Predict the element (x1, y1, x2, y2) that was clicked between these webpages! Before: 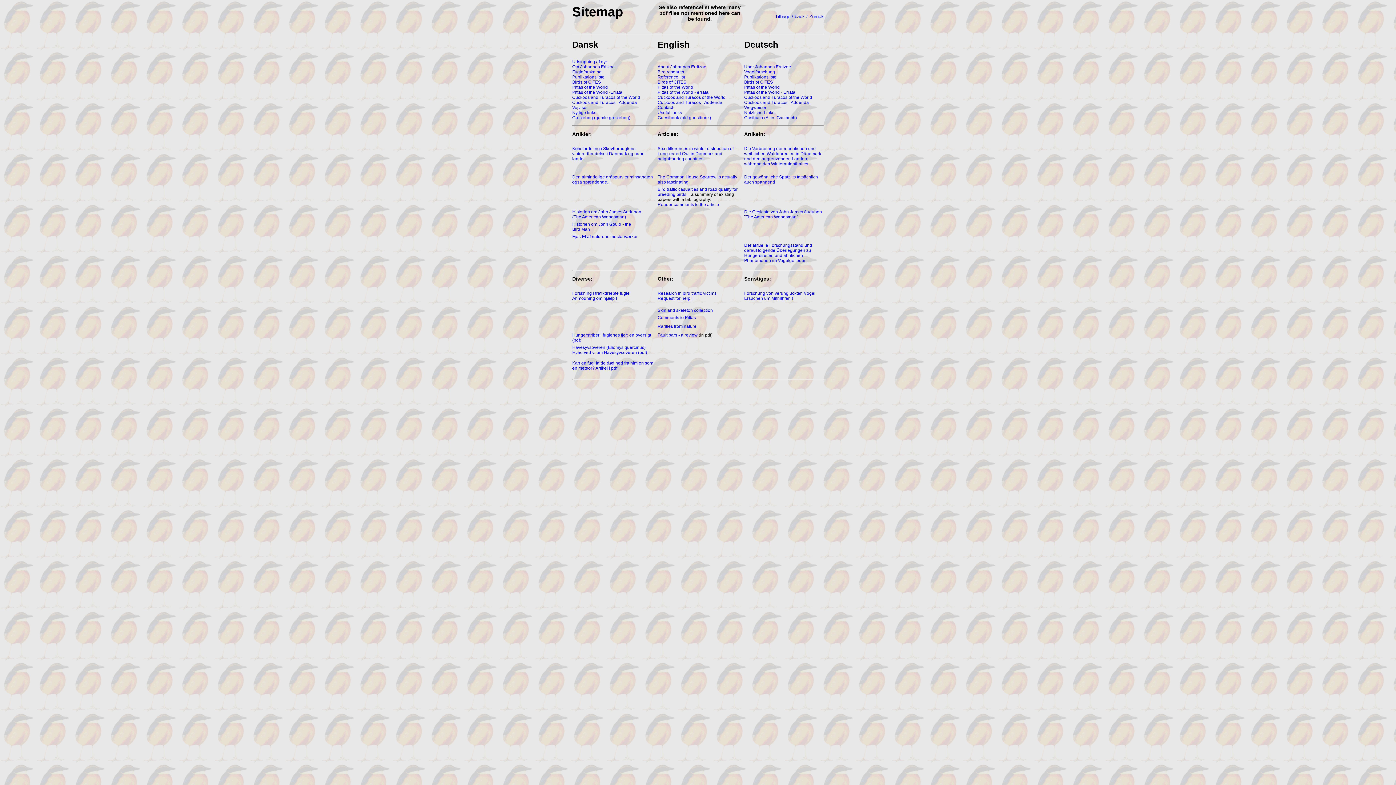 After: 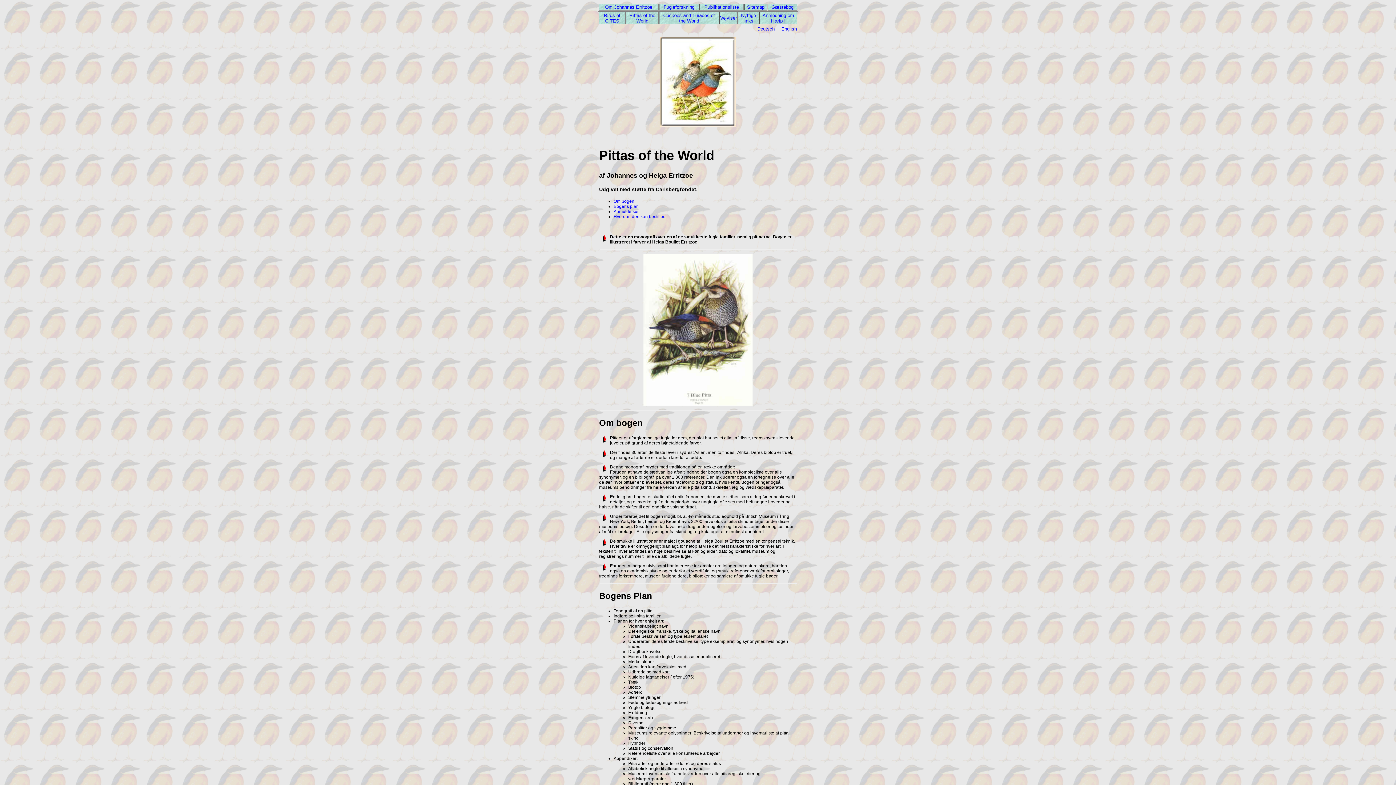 Action: bbox: (572, 84, 608, 89) label: Pittas of the World